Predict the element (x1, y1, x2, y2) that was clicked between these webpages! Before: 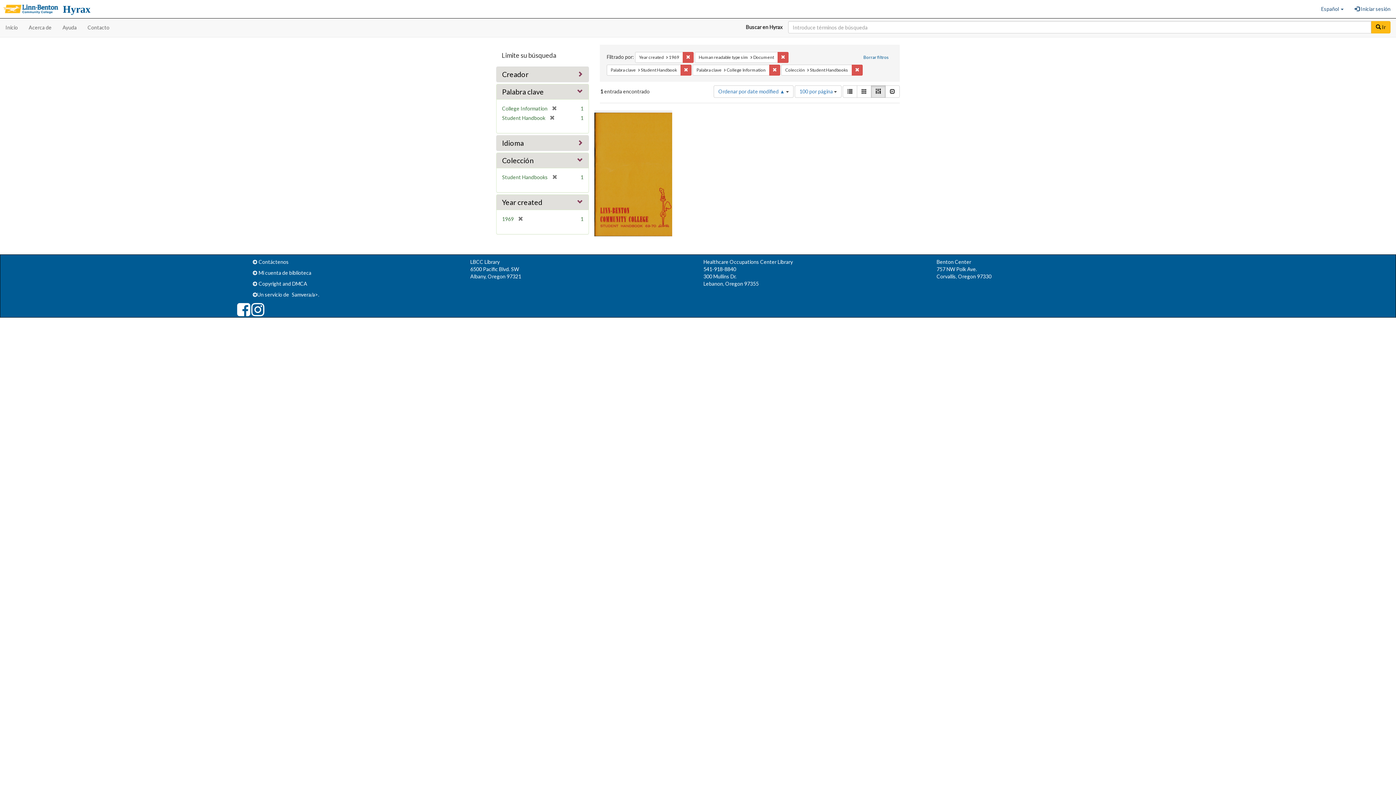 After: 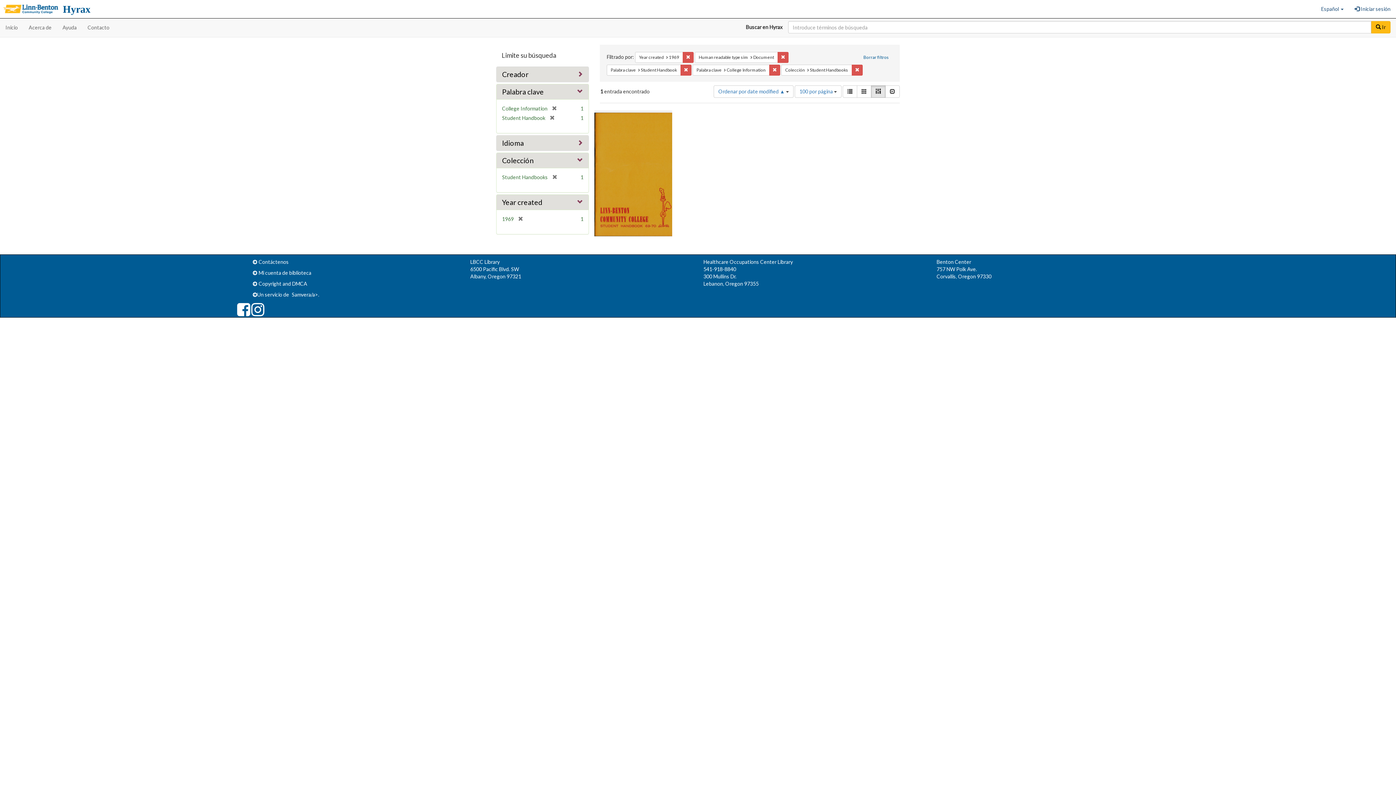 Action: bbox: (1371, 21, 1390, 33) label:  Ir